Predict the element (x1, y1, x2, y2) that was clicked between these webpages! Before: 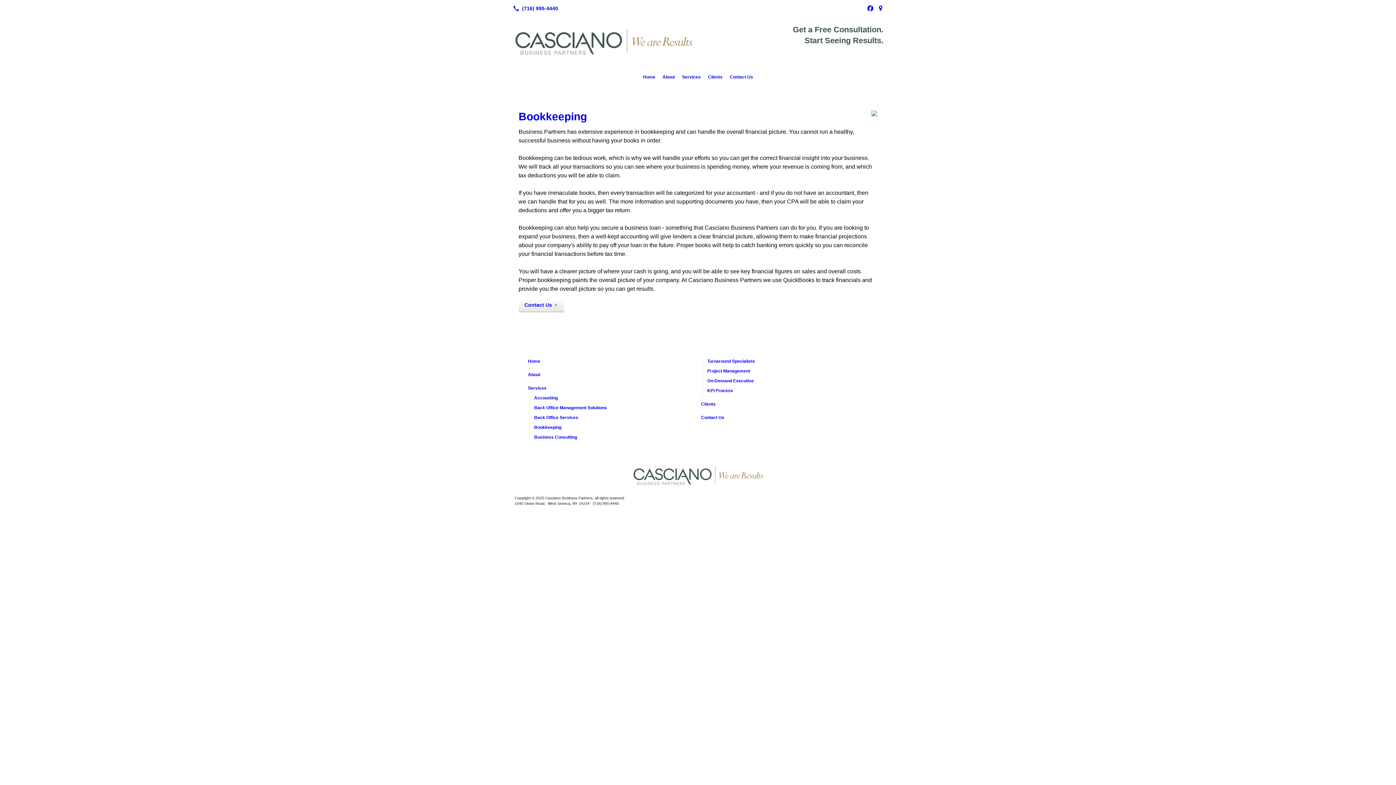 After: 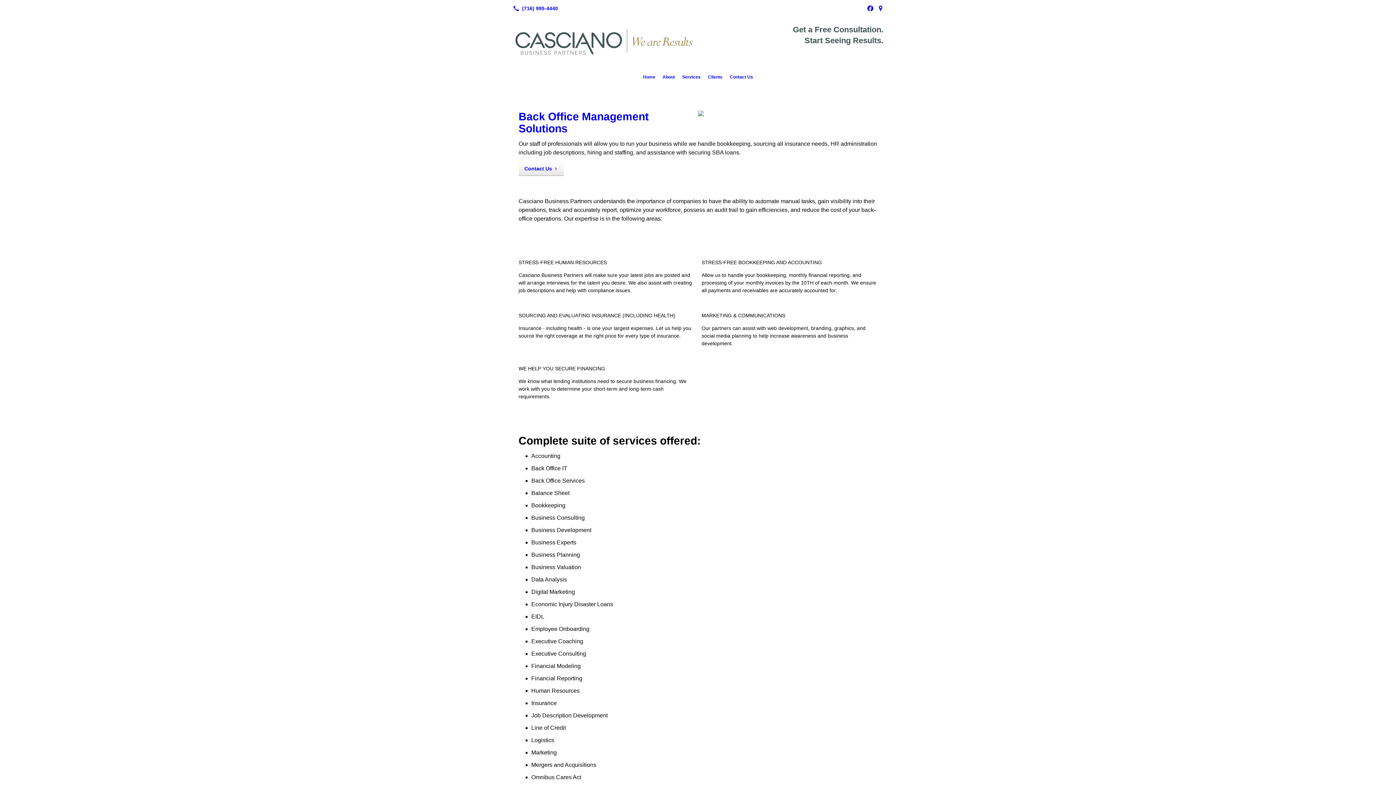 Action: label: Back Office Management Solutions bbox: (532, 404, 697, 413)